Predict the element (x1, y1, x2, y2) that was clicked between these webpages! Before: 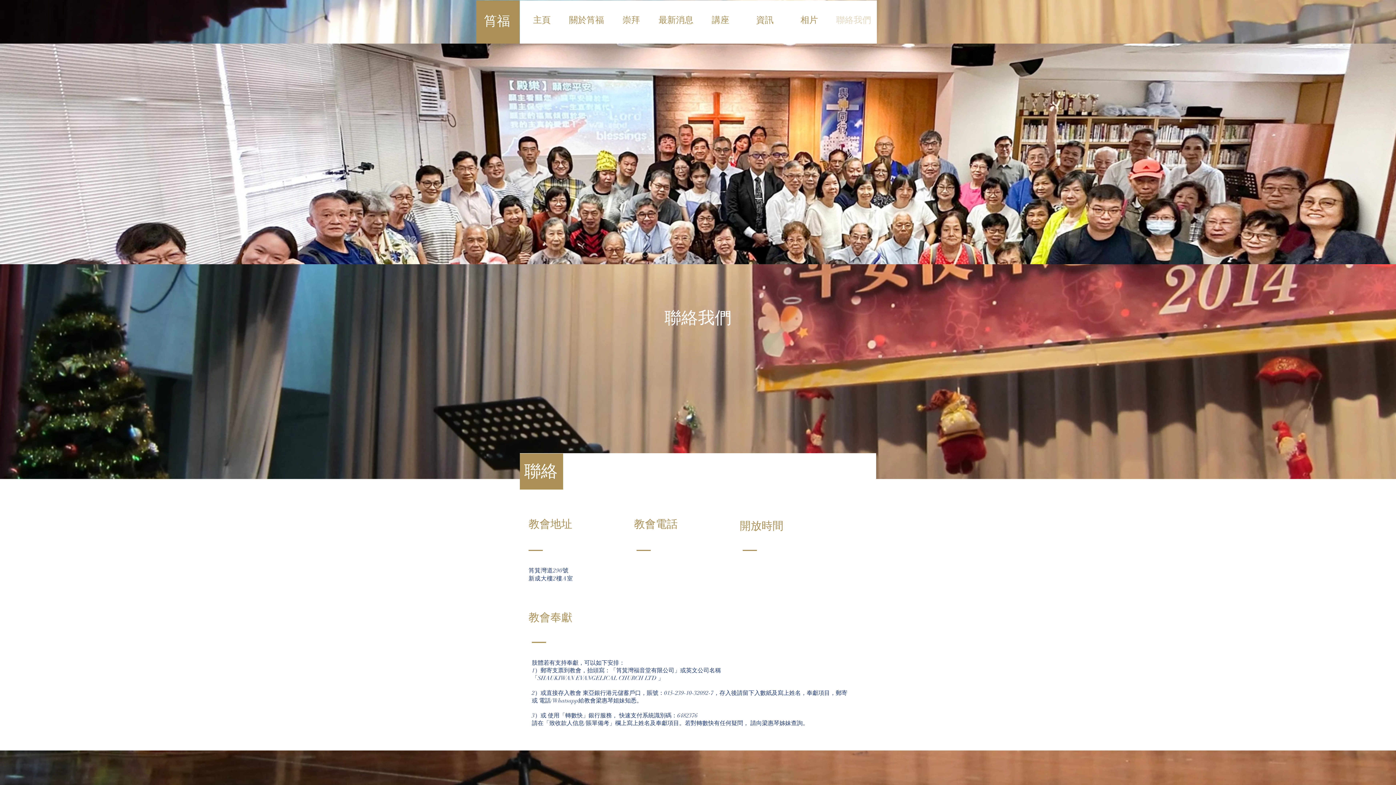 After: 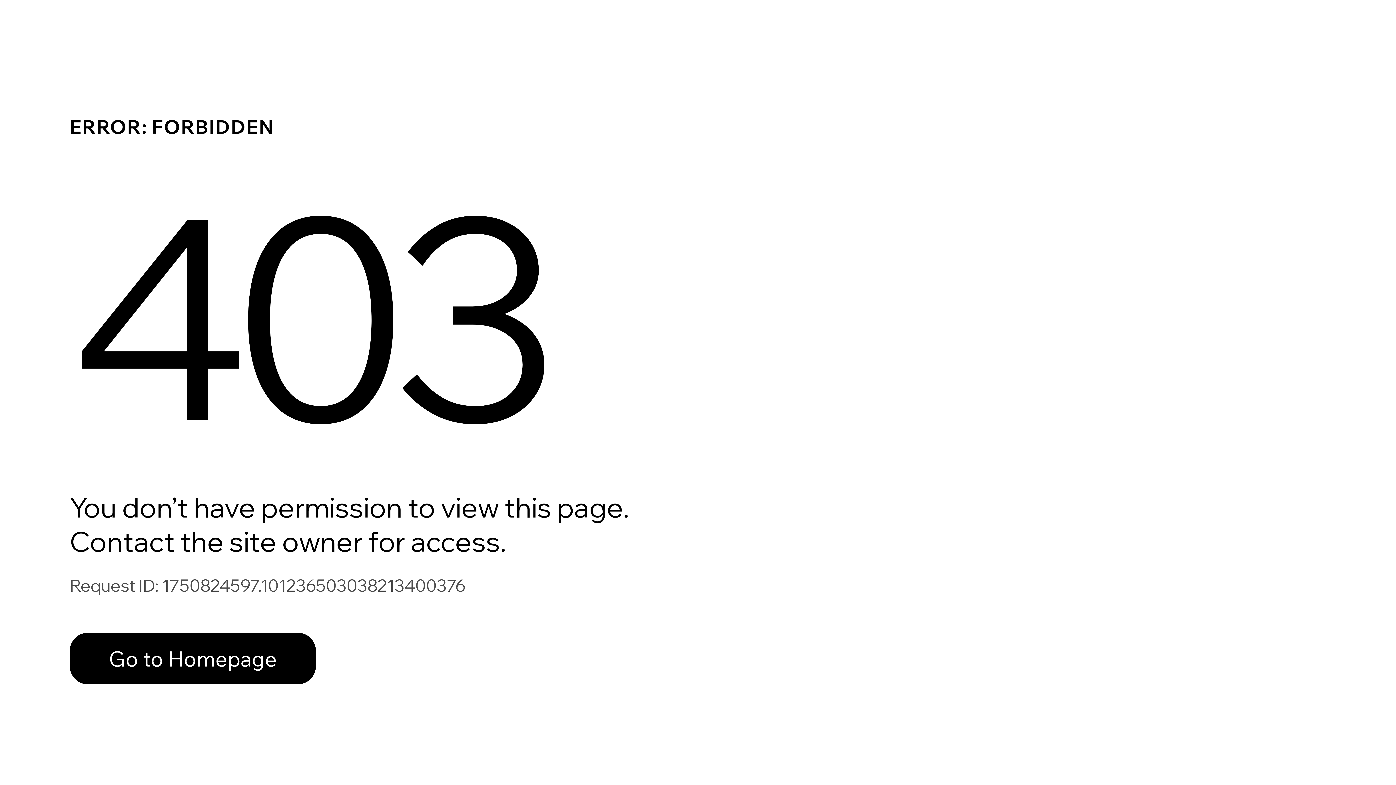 Action: bbox: (698, 7, 742, 32) label: 講座